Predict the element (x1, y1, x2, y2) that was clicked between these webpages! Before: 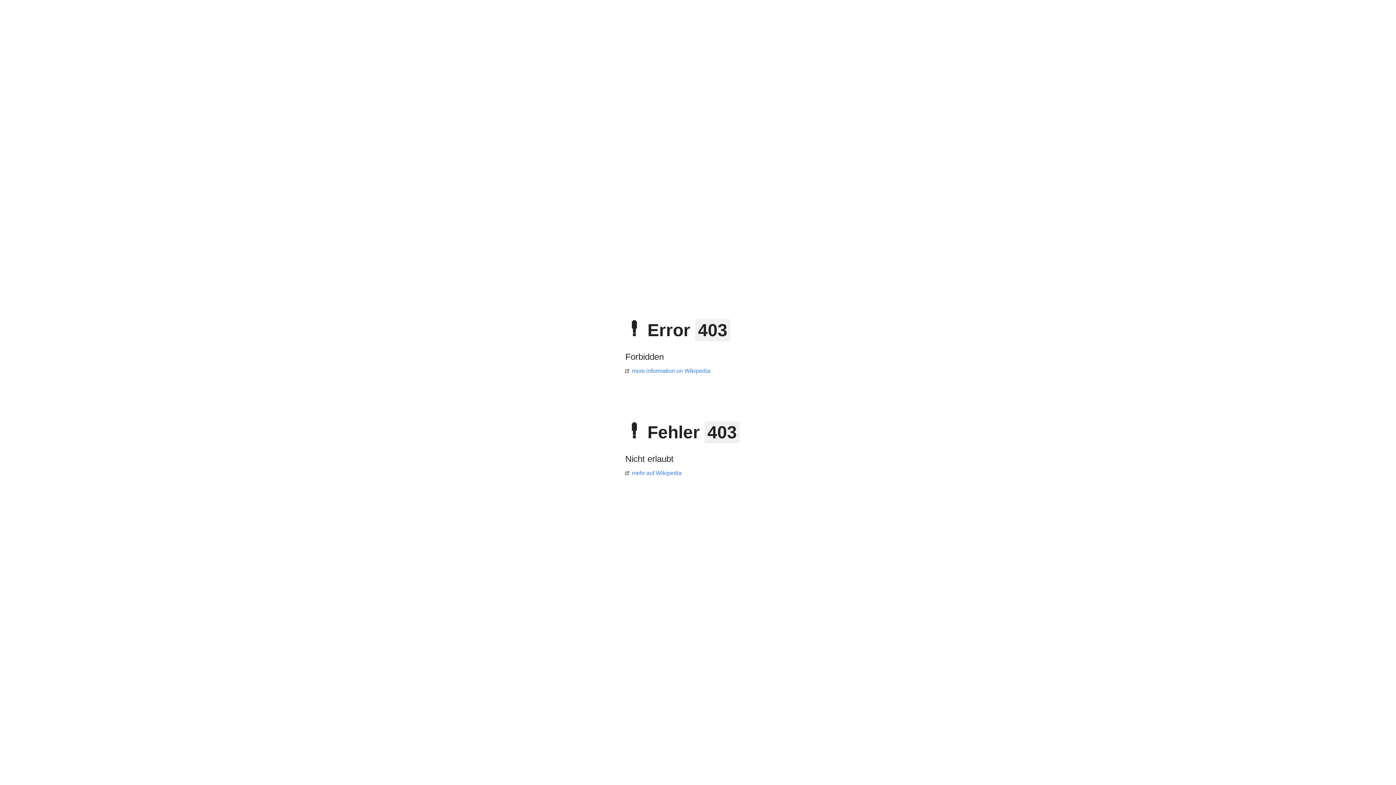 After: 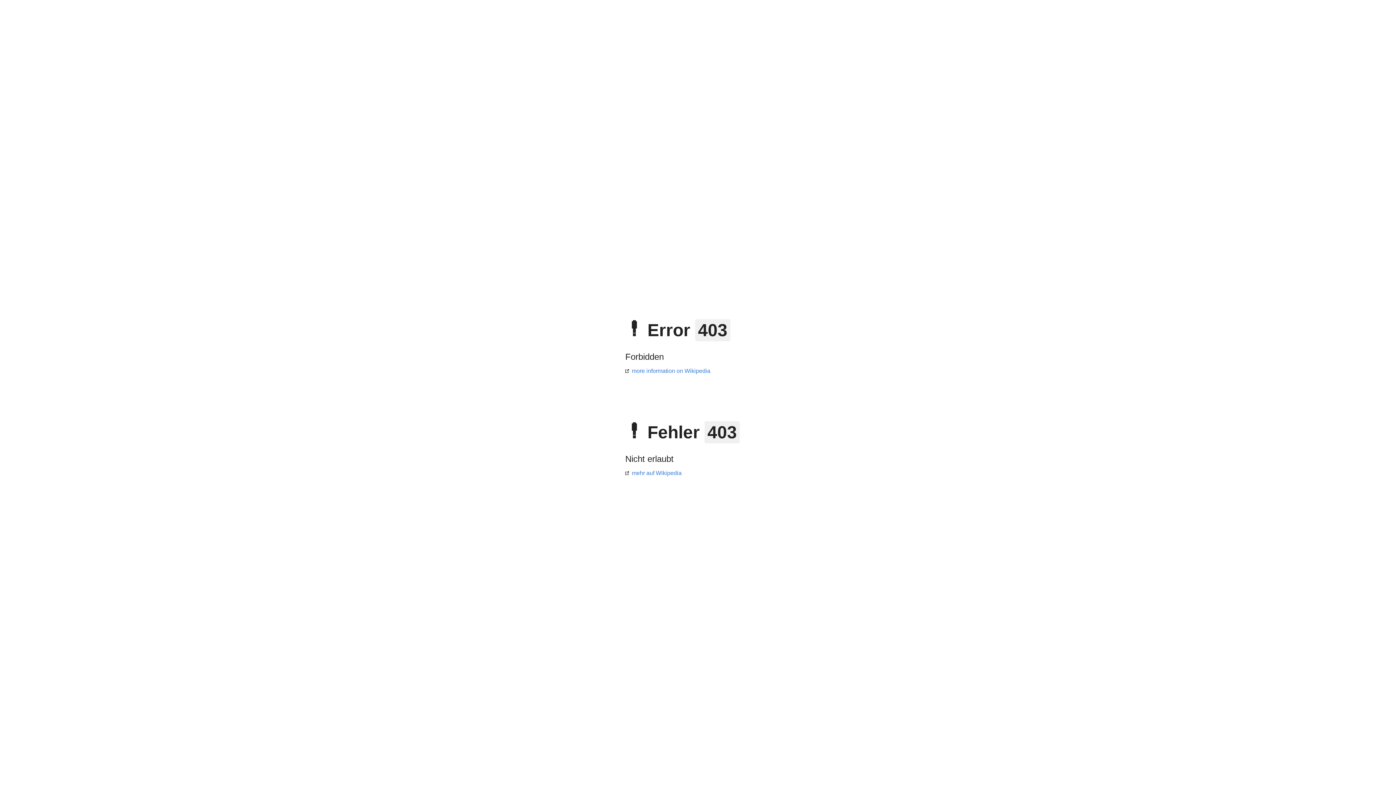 Action: bbox: (625, 368, 710, 374) label: more information on Wikipedia